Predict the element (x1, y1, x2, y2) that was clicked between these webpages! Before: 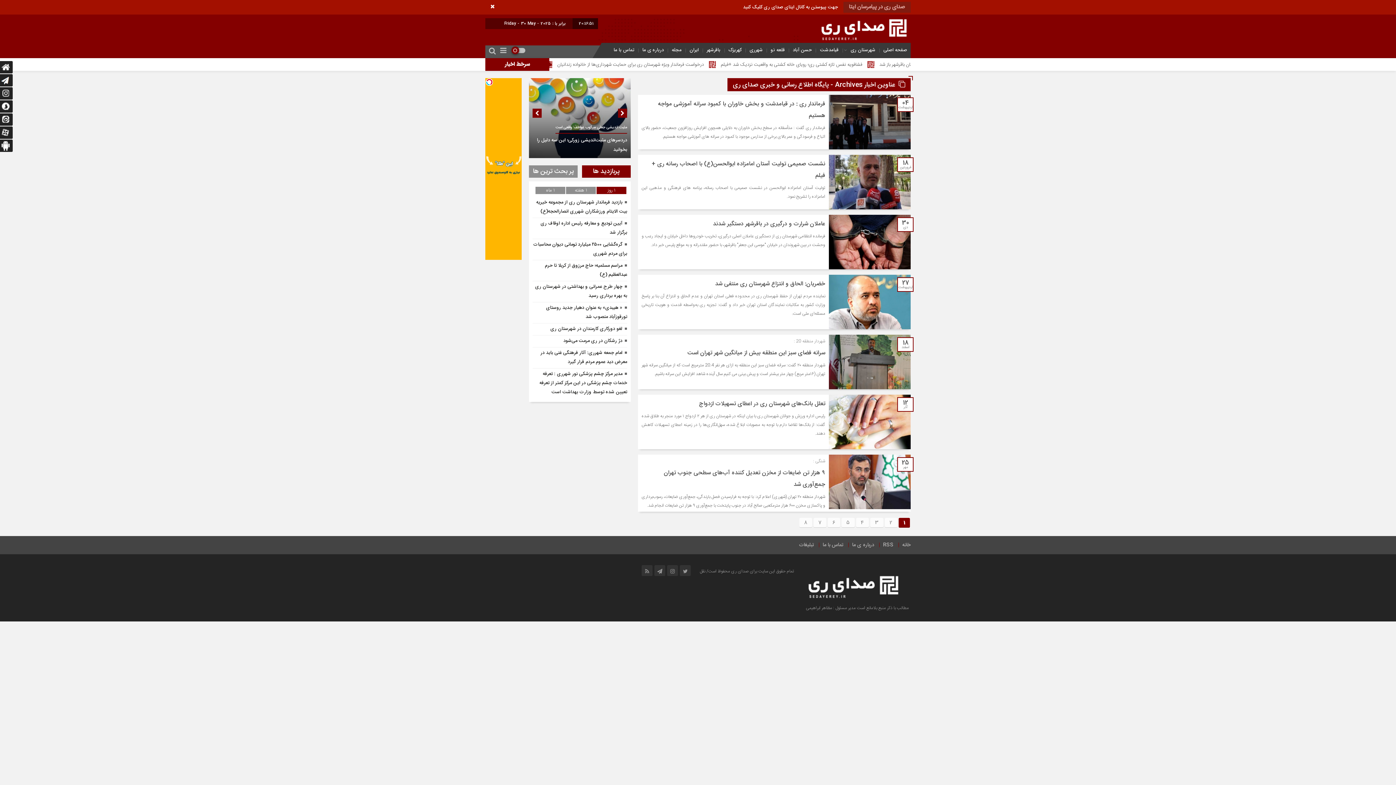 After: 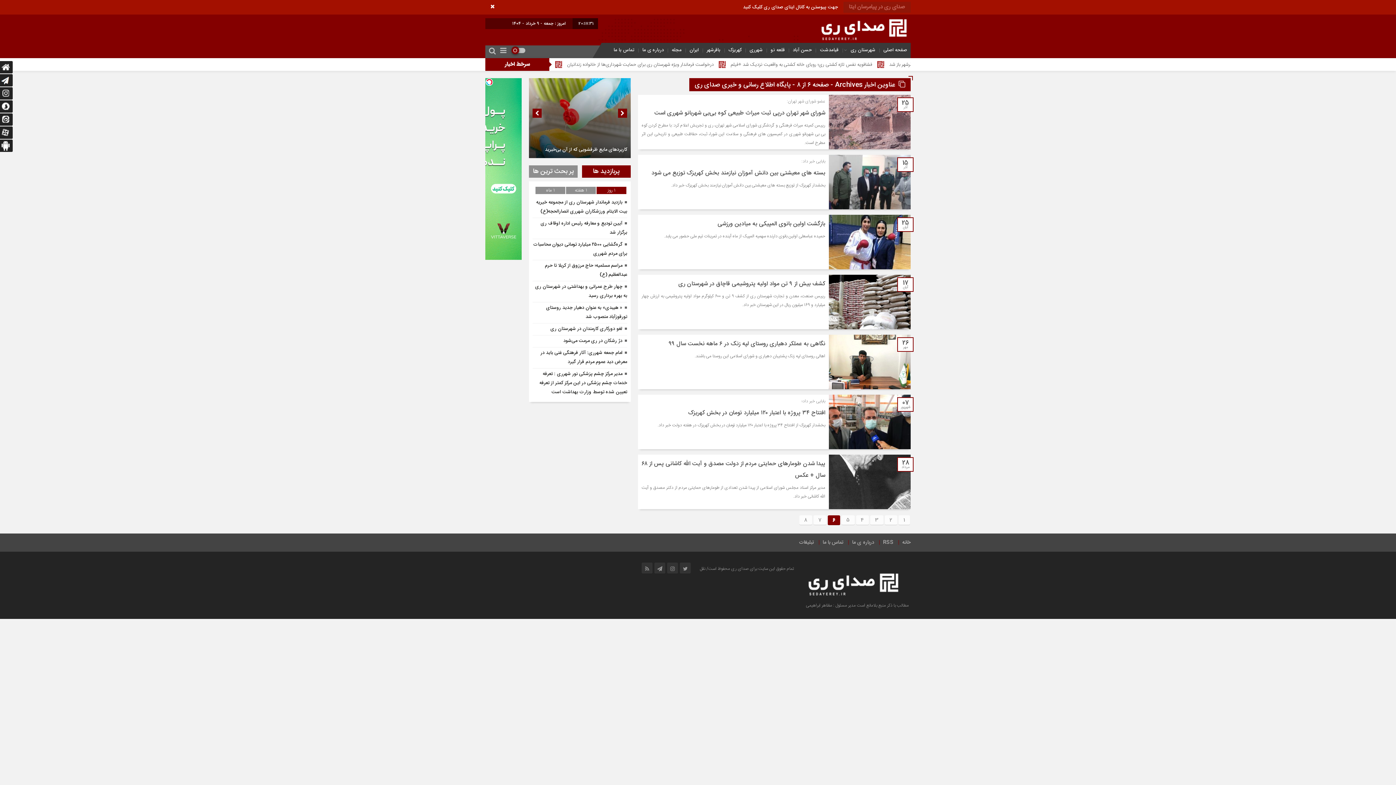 Action: bbox: (828, 518, 840, 528) label: 6